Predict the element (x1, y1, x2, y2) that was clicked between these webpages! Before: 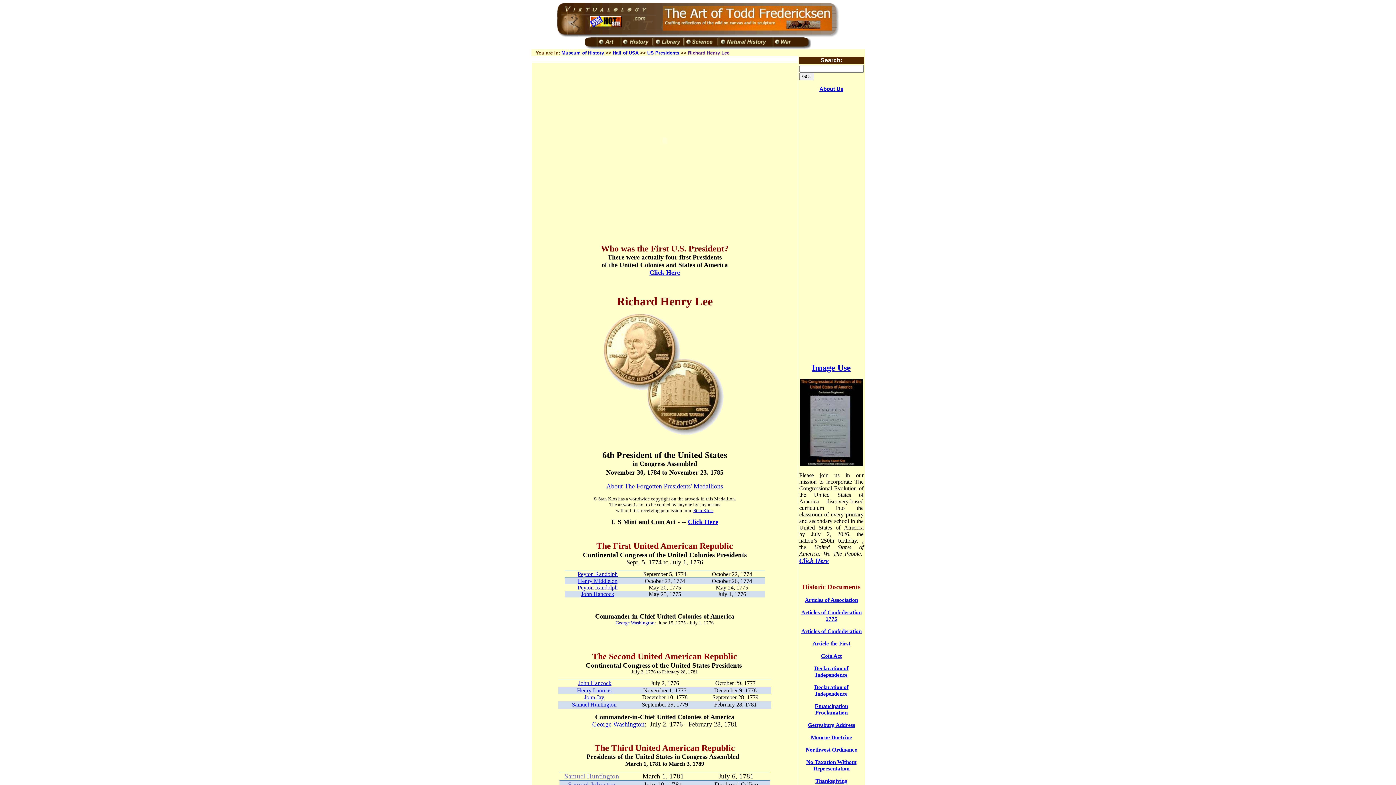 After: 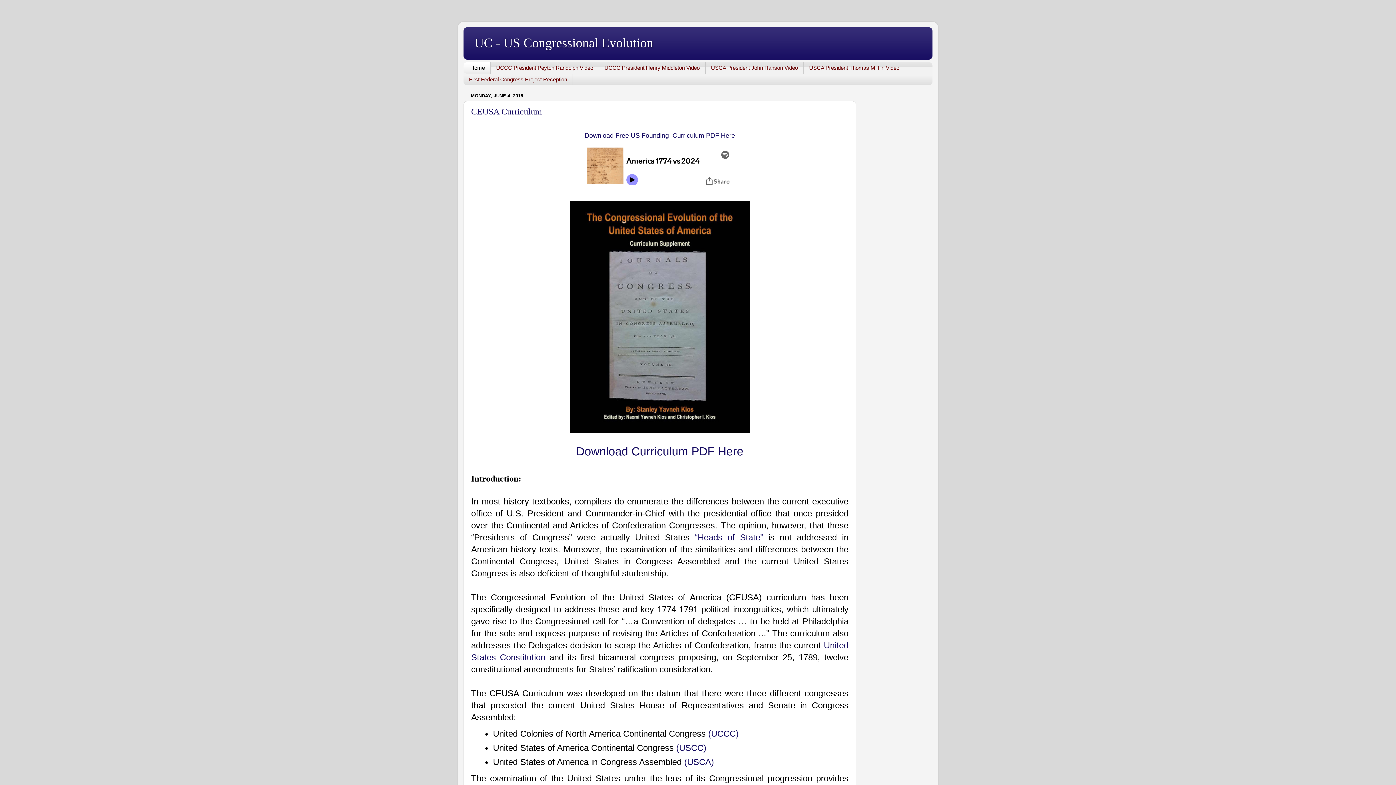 Action: label: Click Here bbox: (799, 557, 828, 564)